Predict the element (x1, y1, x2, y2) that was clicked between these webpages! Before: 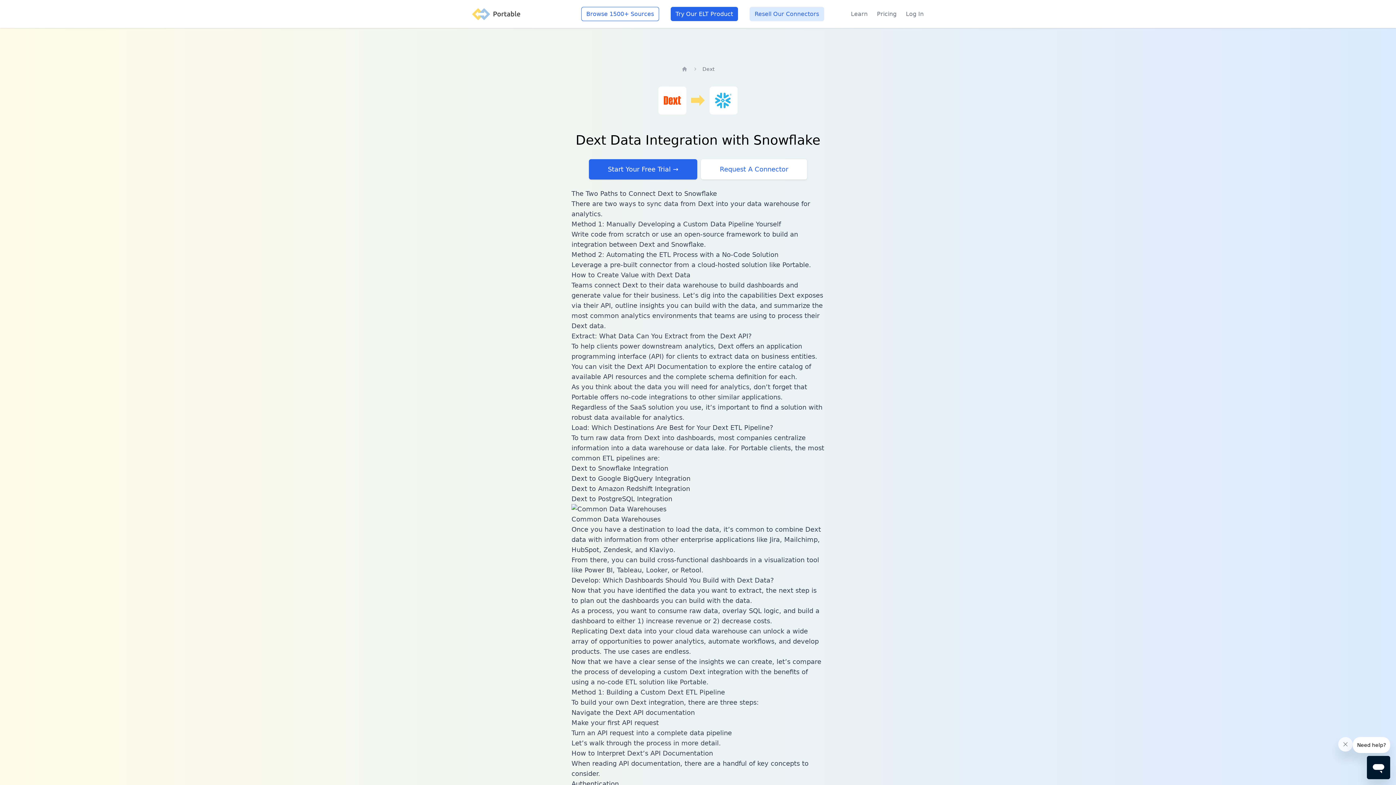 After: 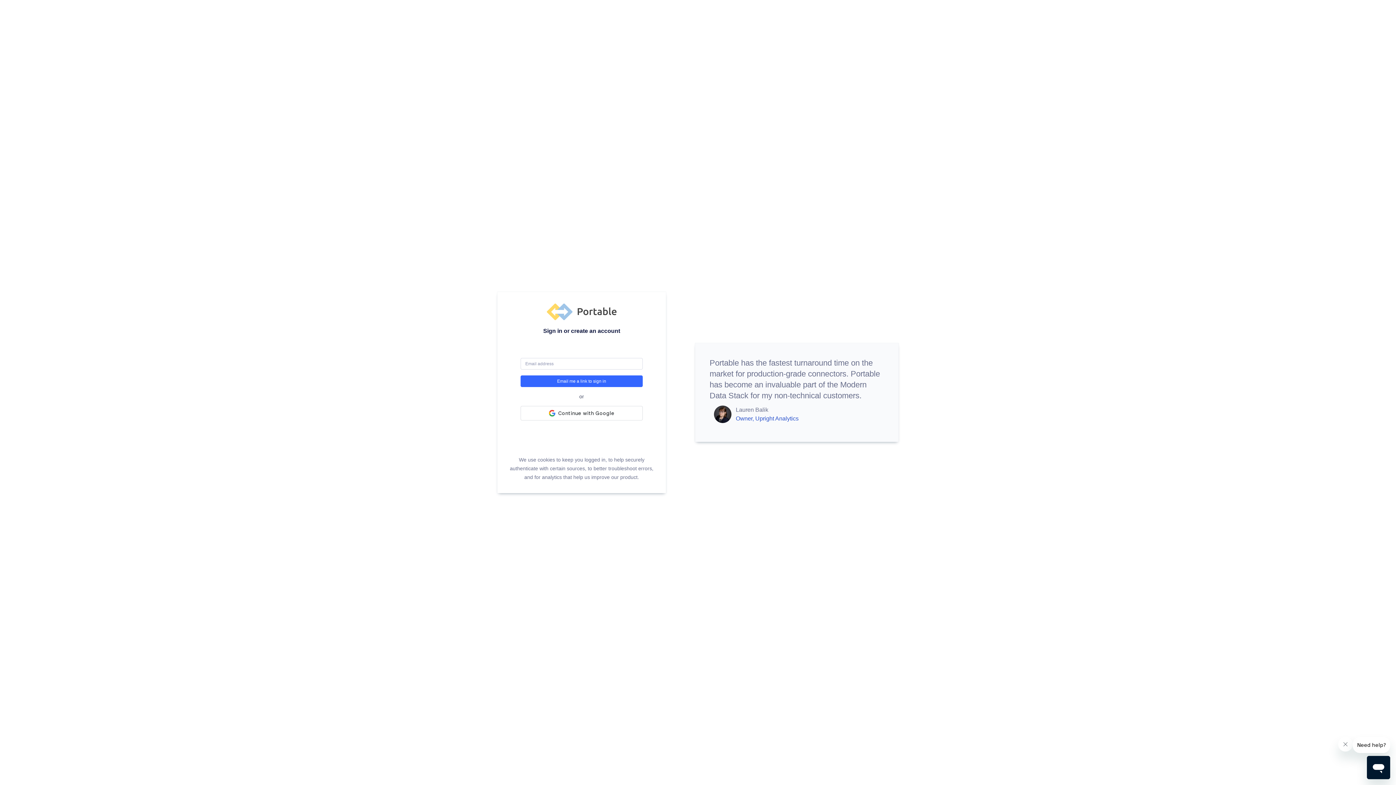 Action: label: Log In bbox: (906, 9, 923, 18)